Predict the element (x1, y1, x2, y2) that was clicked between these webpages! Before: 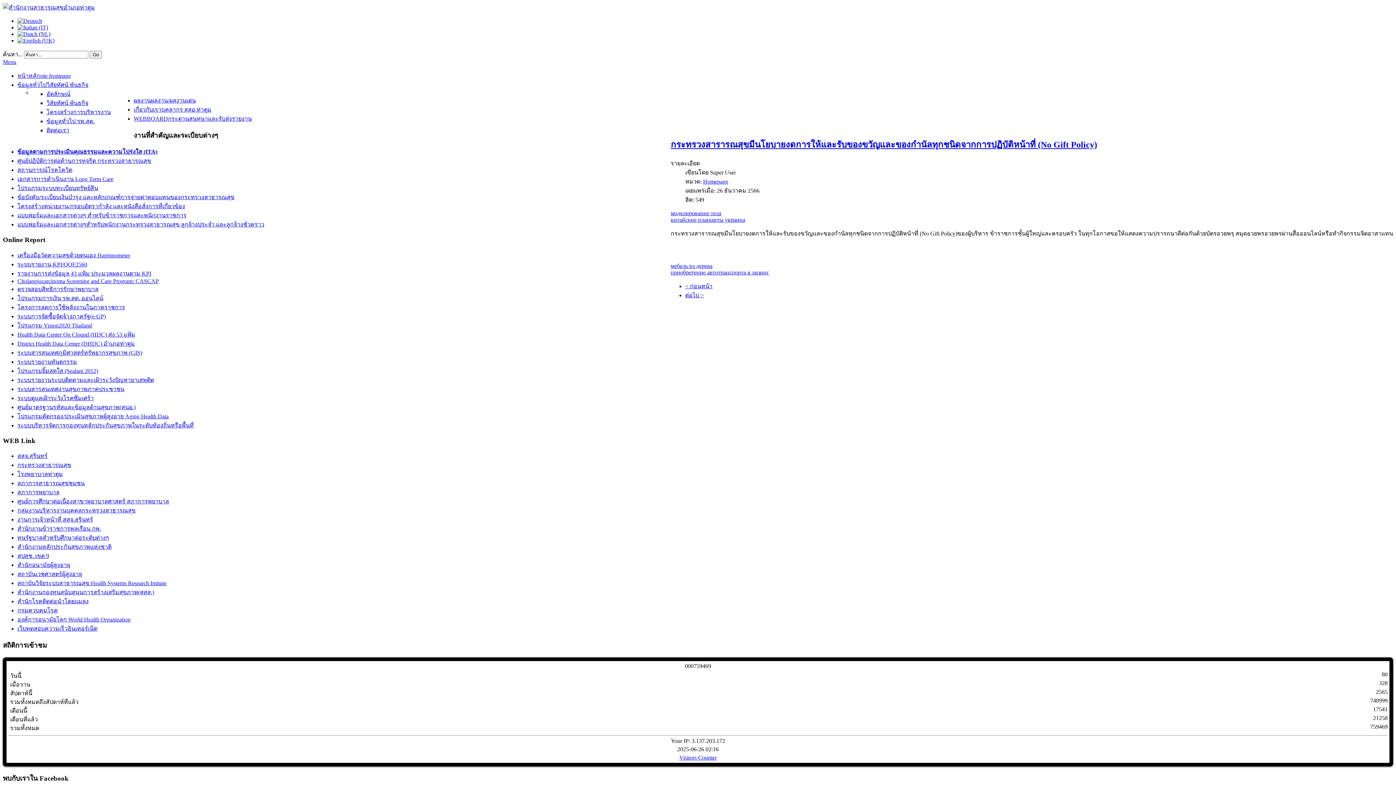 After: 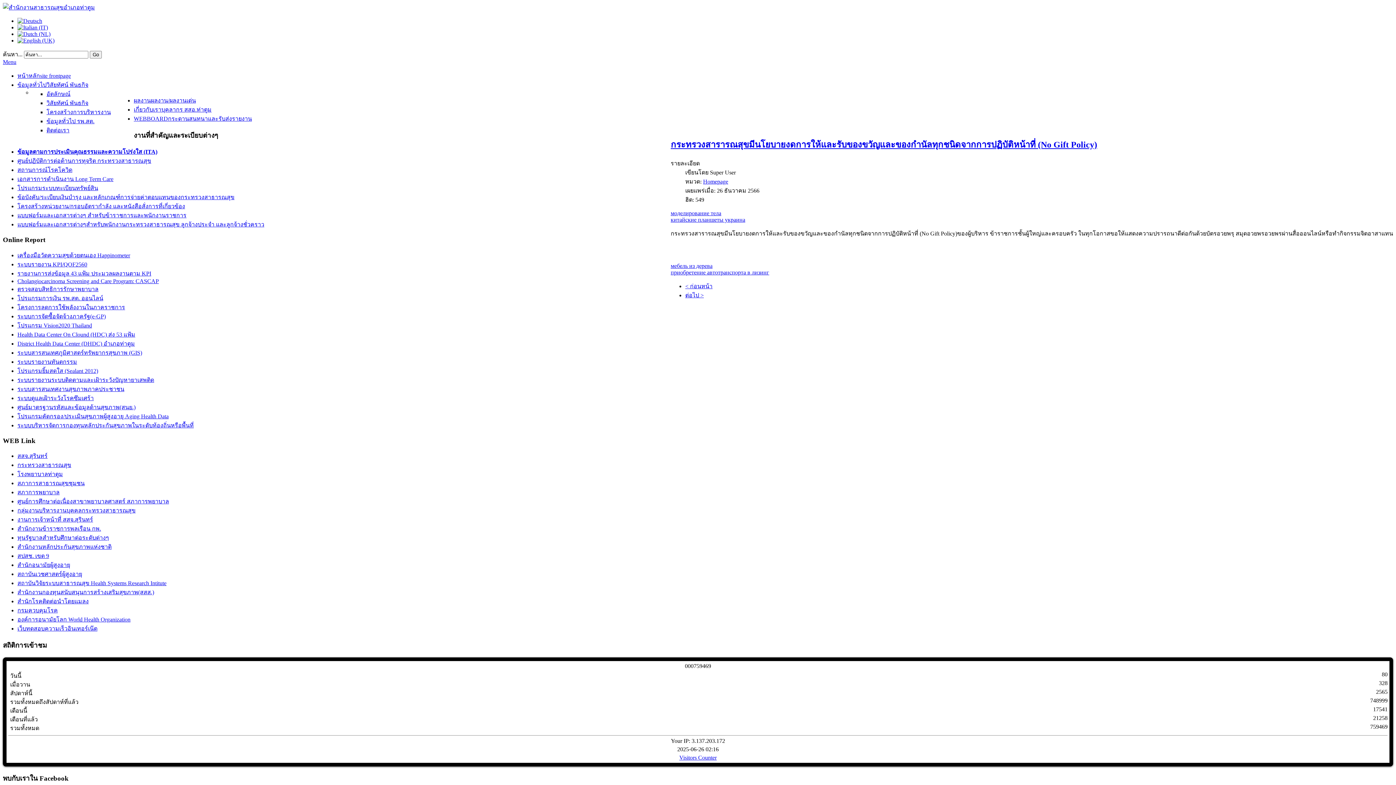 Action: label: เว็บทดสอบความเร็วอินเทอร์เน๊ต bbox: (17, 625, 97, 632)